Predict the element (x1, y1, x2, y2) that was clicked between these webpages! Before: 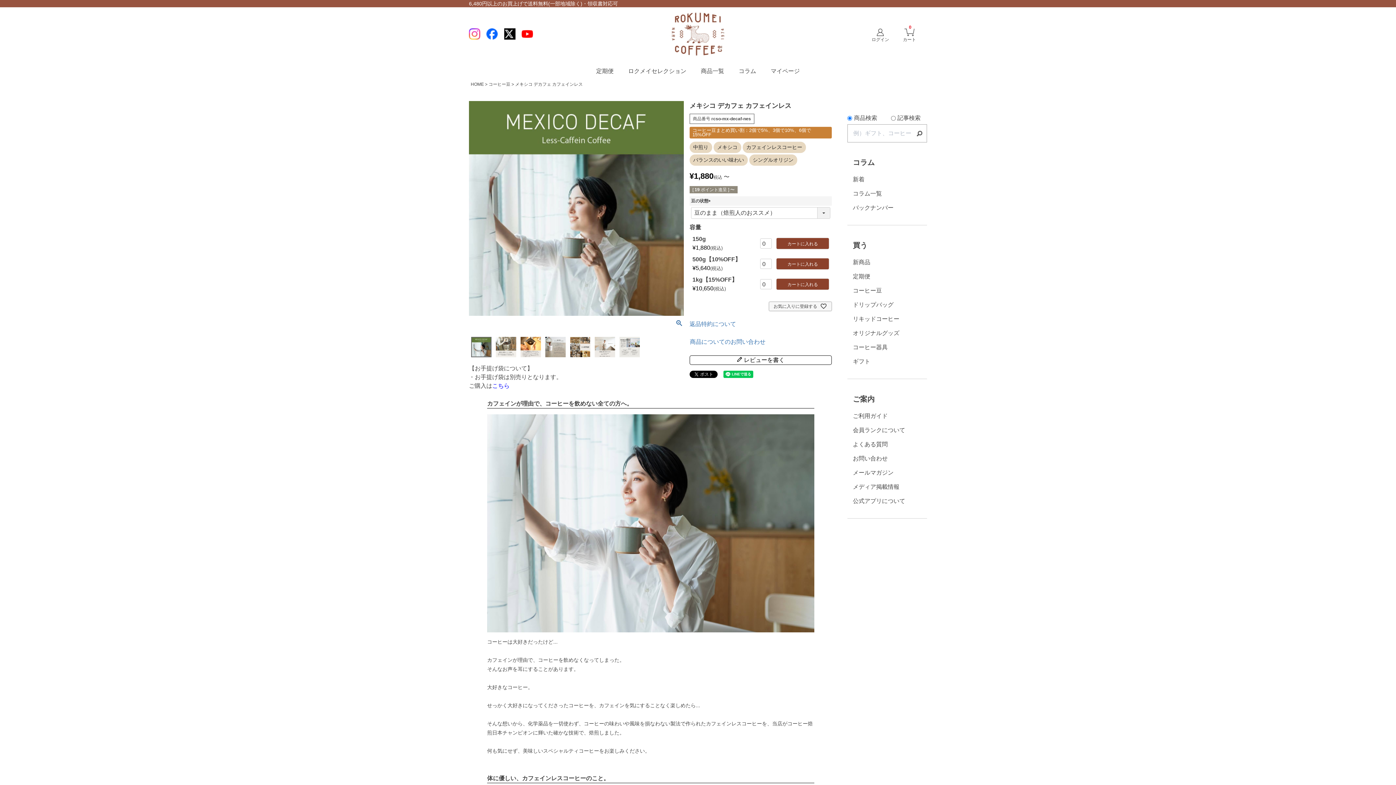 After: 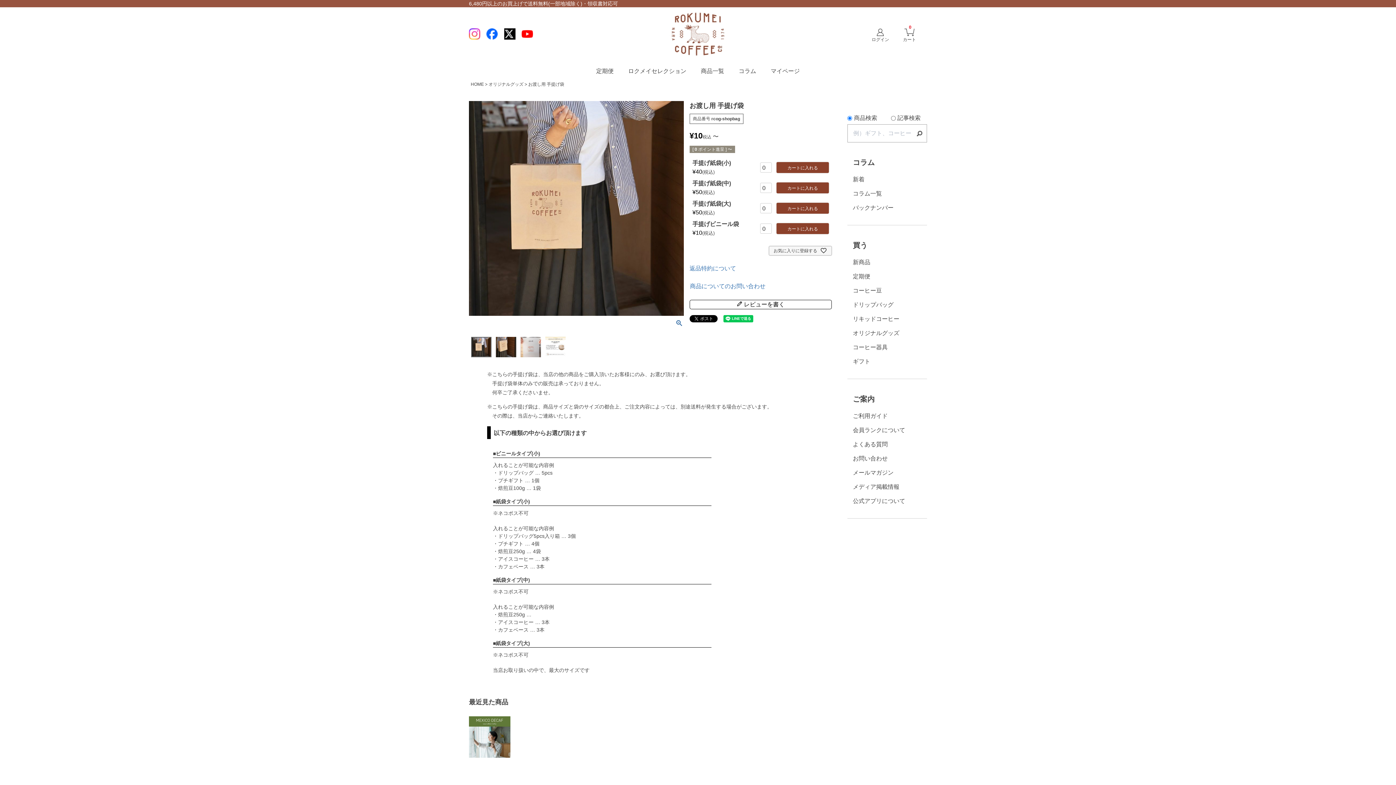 Action: bbox: (492, 382, 509, 389) label: こちら